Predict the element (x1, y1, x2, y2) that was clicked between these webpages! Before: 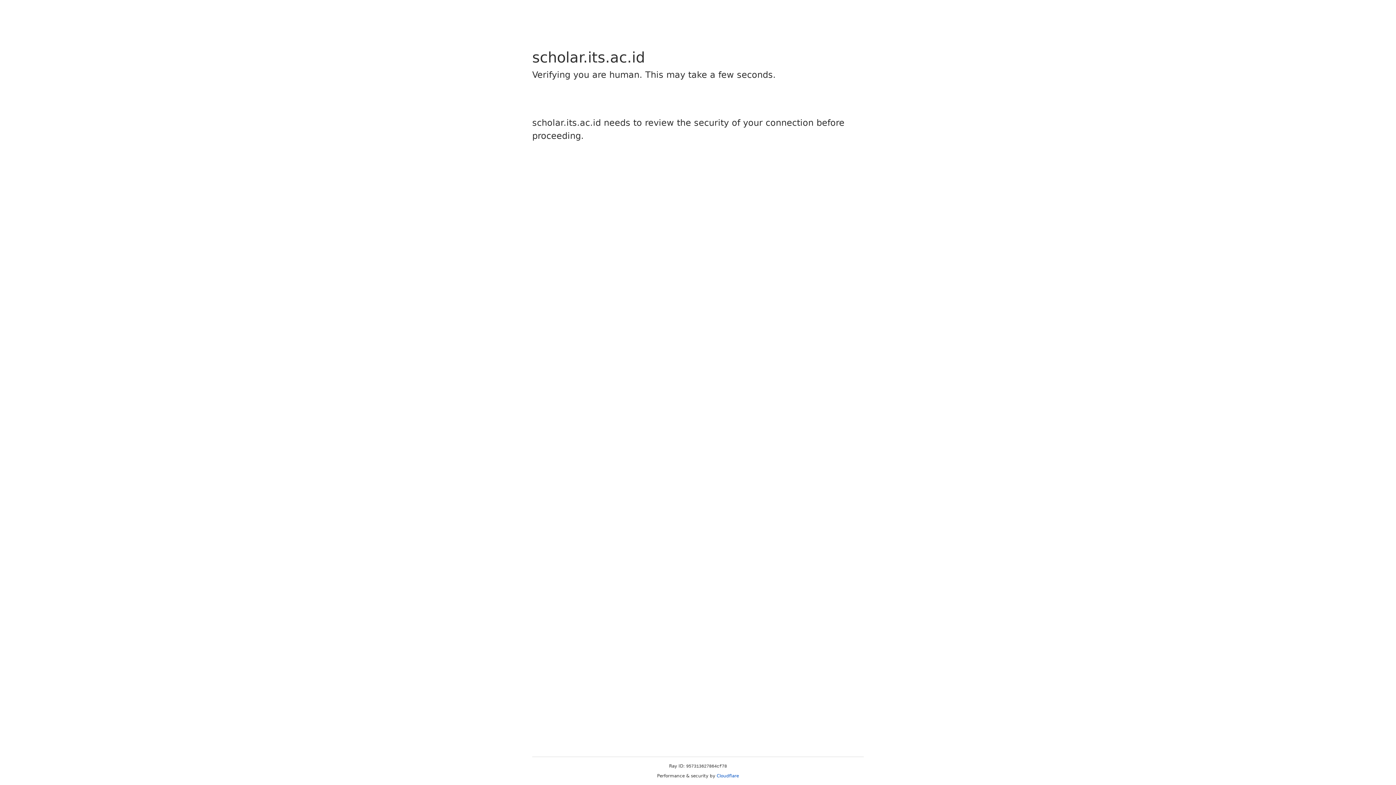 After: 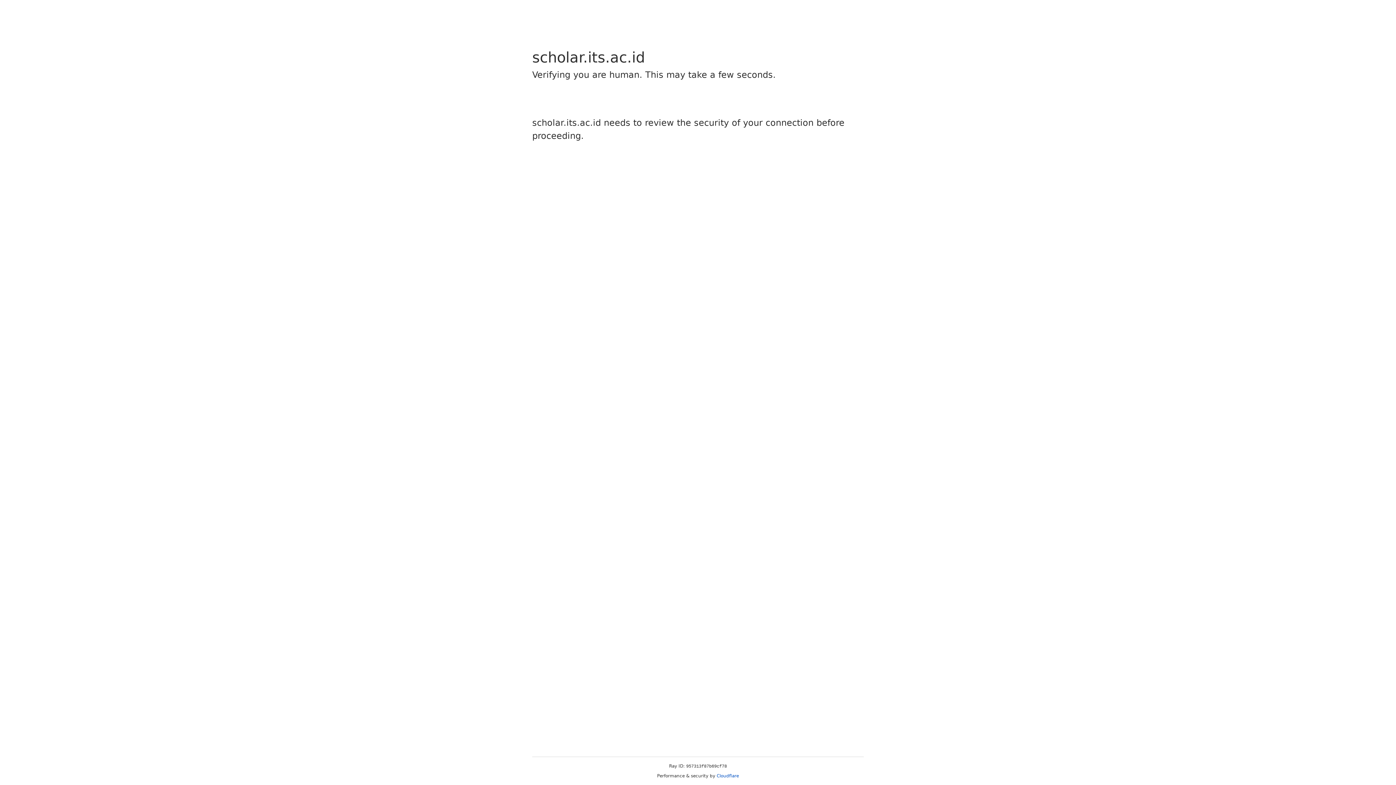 Action: label: Cloudflare bbox: (716, 773, 739, 778)